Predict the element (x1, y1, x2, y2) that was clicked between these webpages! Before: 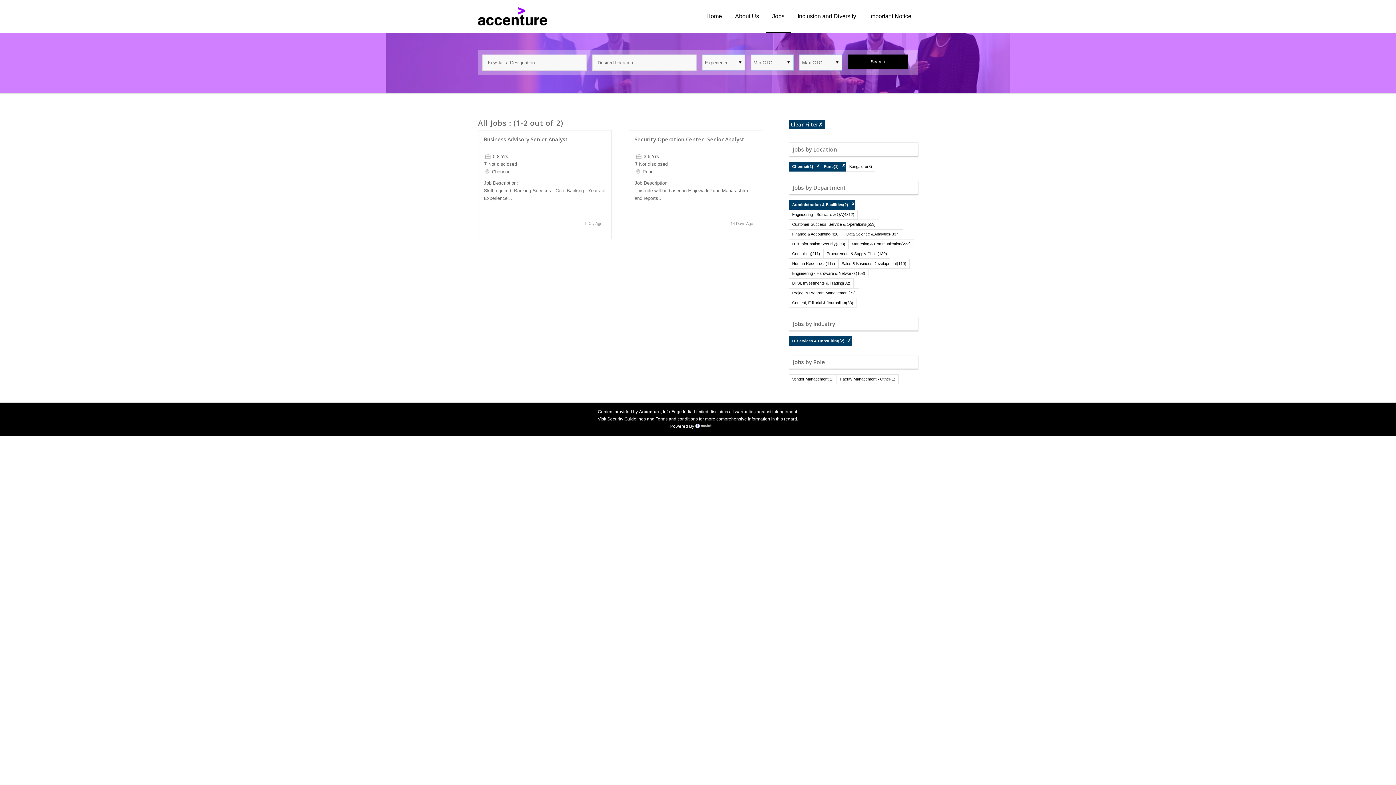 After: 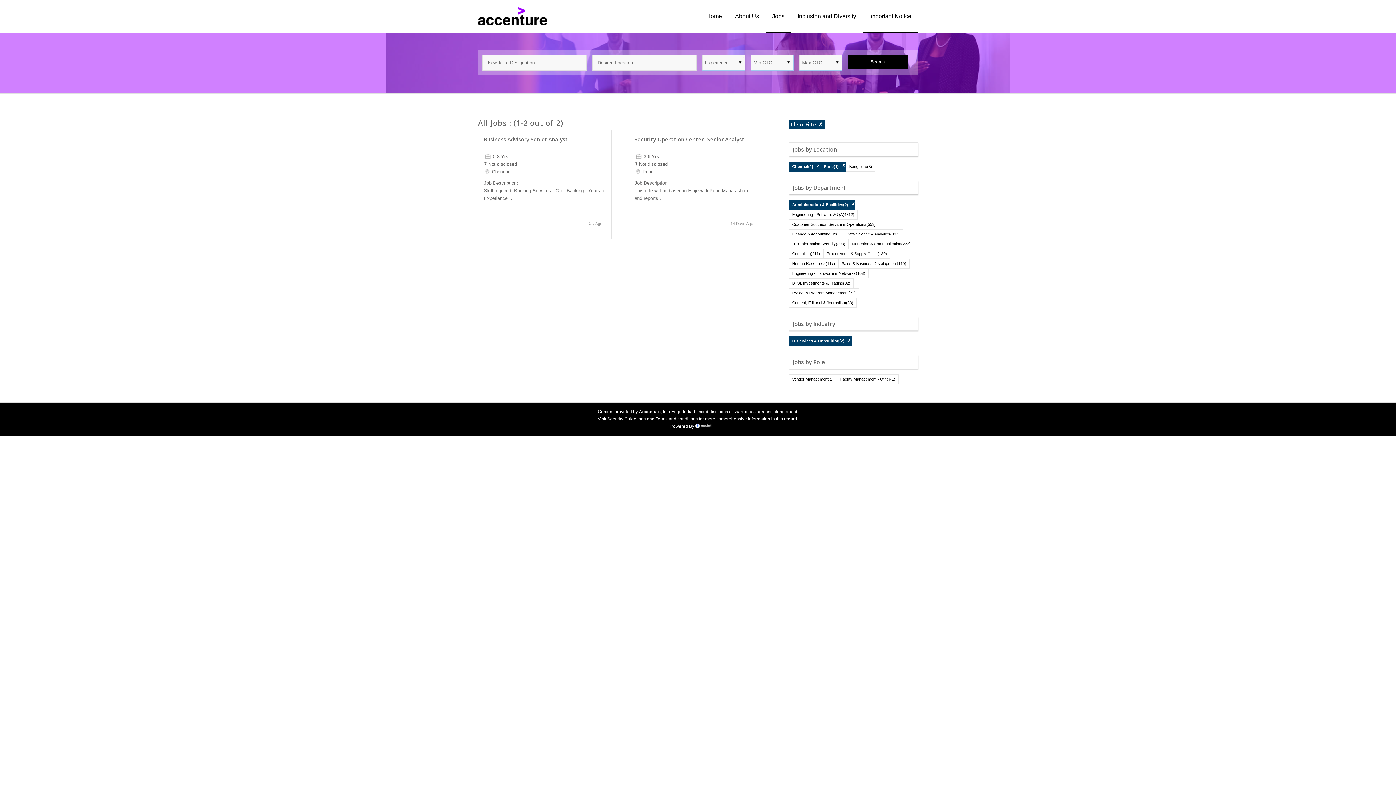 Action: bbox: (862, 0, 918, 32) label: Important Notice